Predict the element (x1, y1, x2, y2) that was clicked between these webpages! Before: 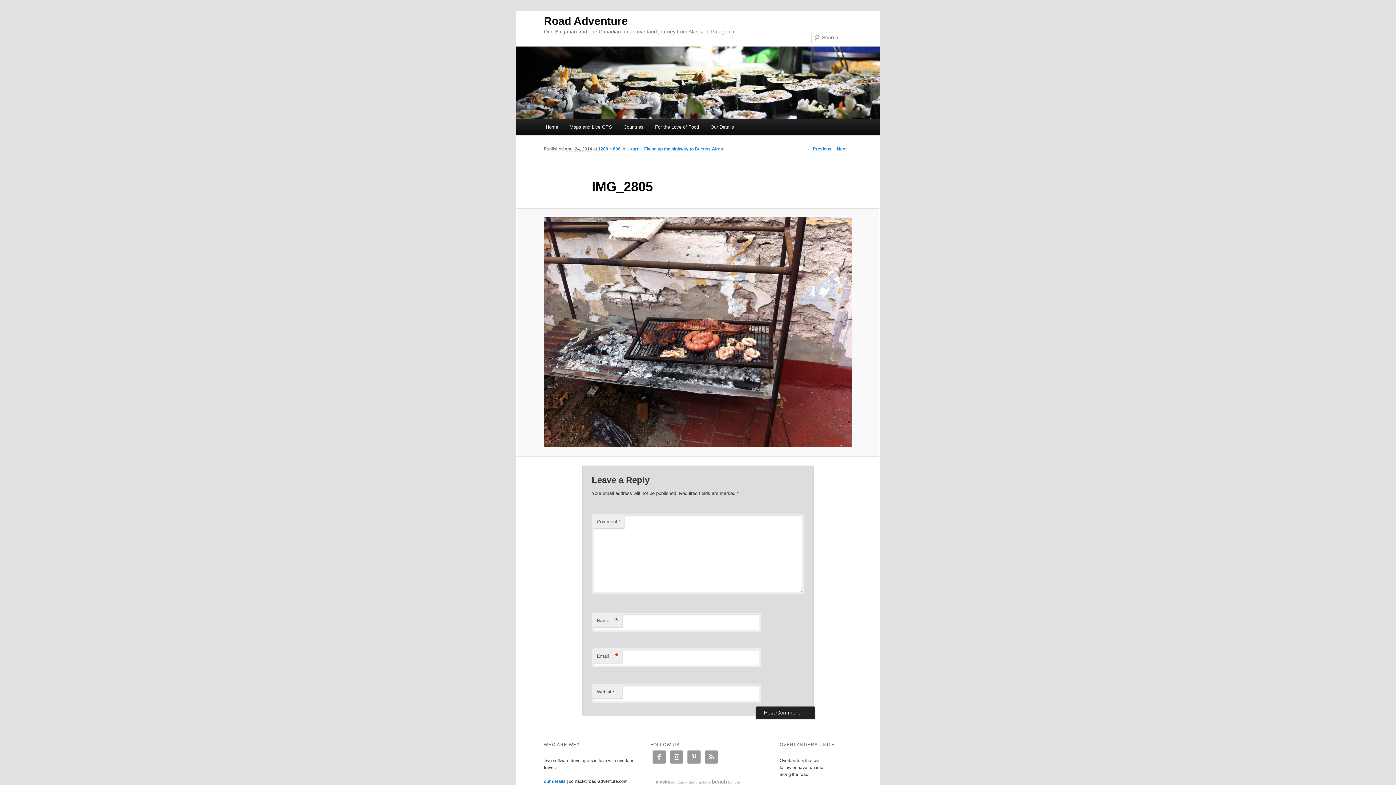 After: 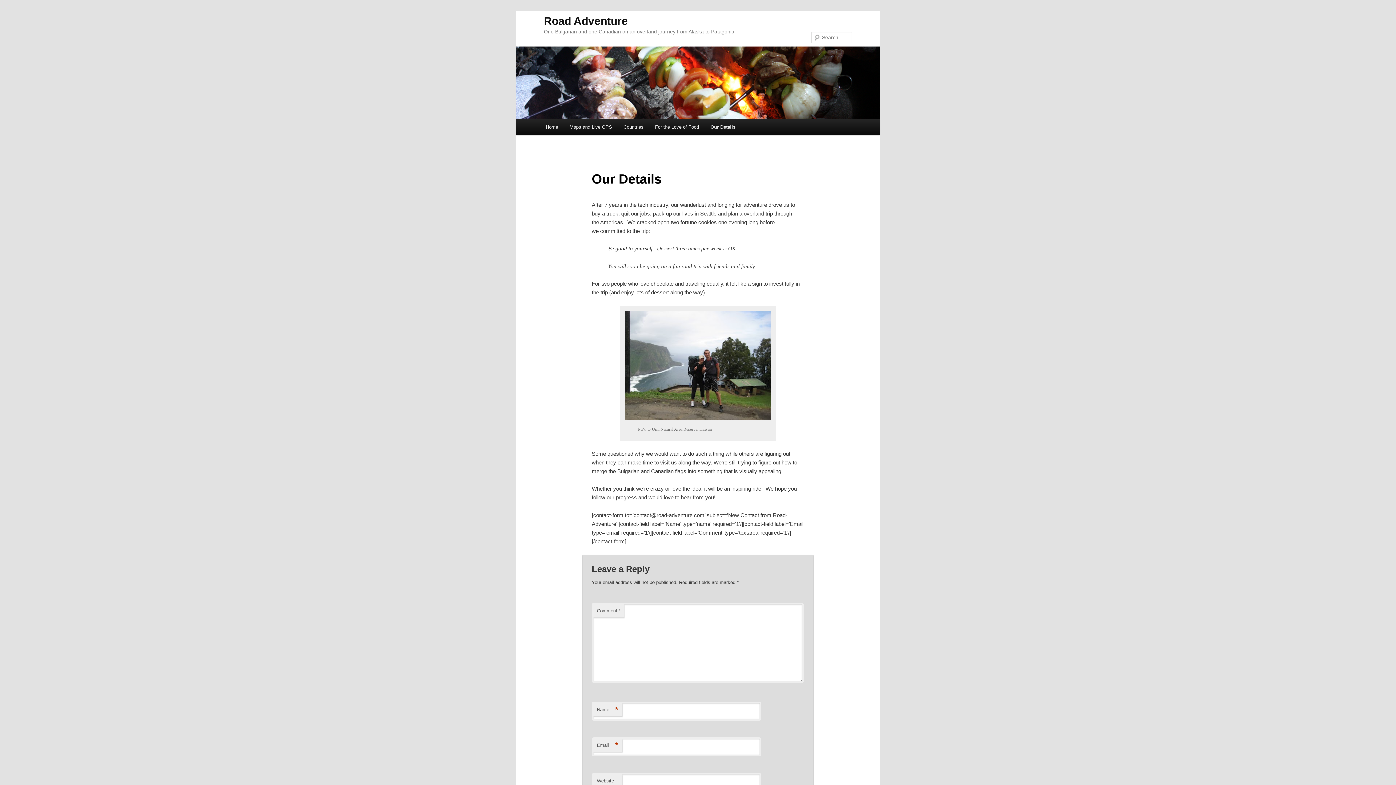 Action: bbox: (704, 119, 739, 134) label: Our Details